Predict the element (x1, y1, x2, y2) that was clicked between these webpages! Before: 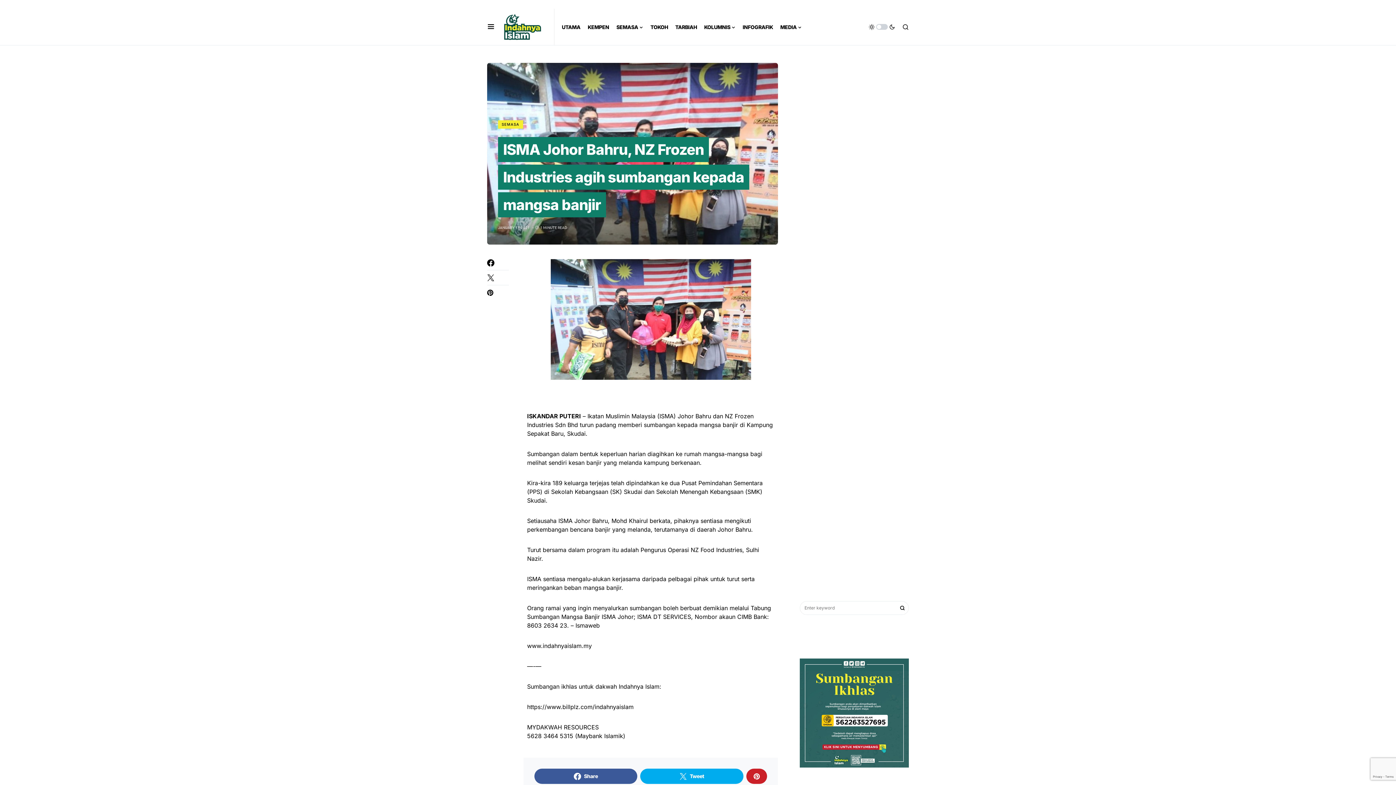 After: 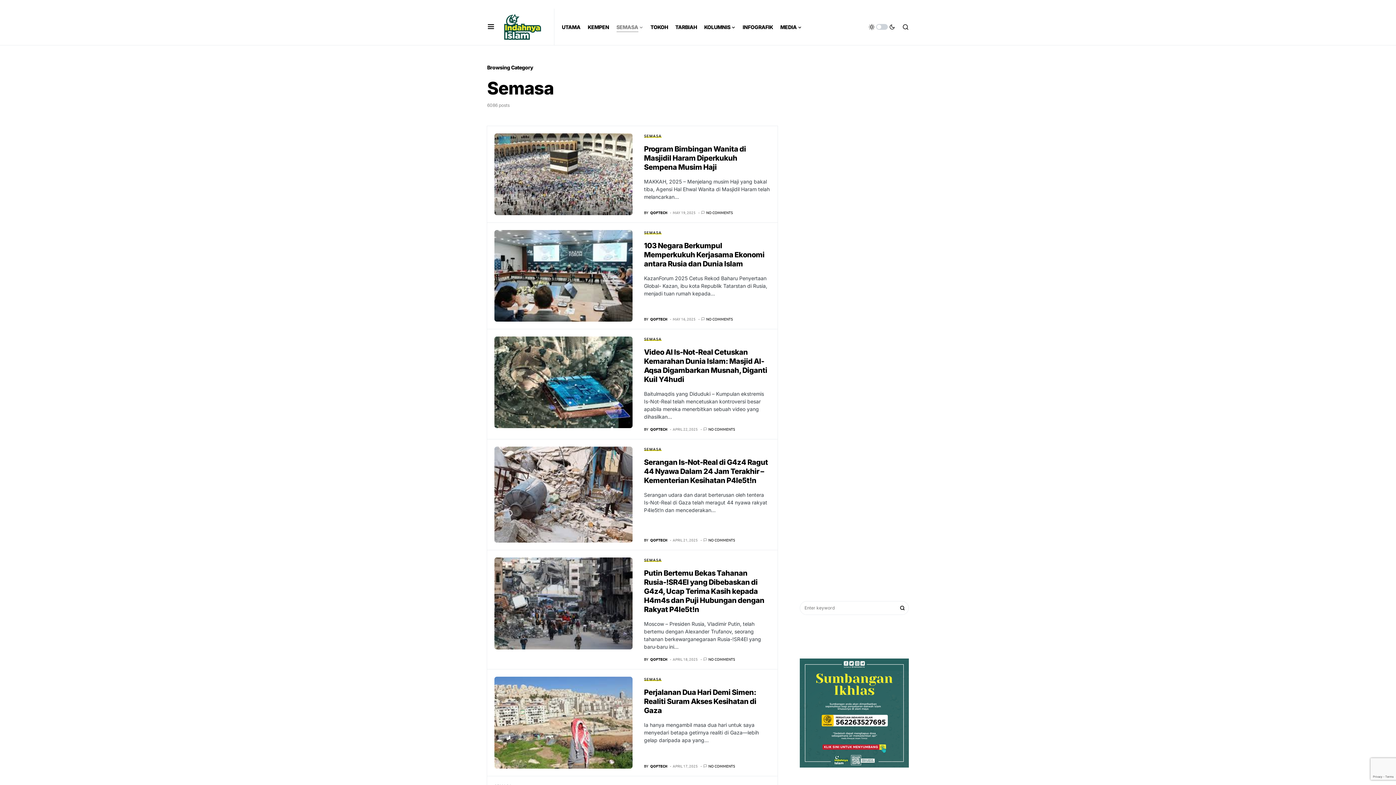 Action: label: SEMASA bbox: (498, 120, 523, 128)